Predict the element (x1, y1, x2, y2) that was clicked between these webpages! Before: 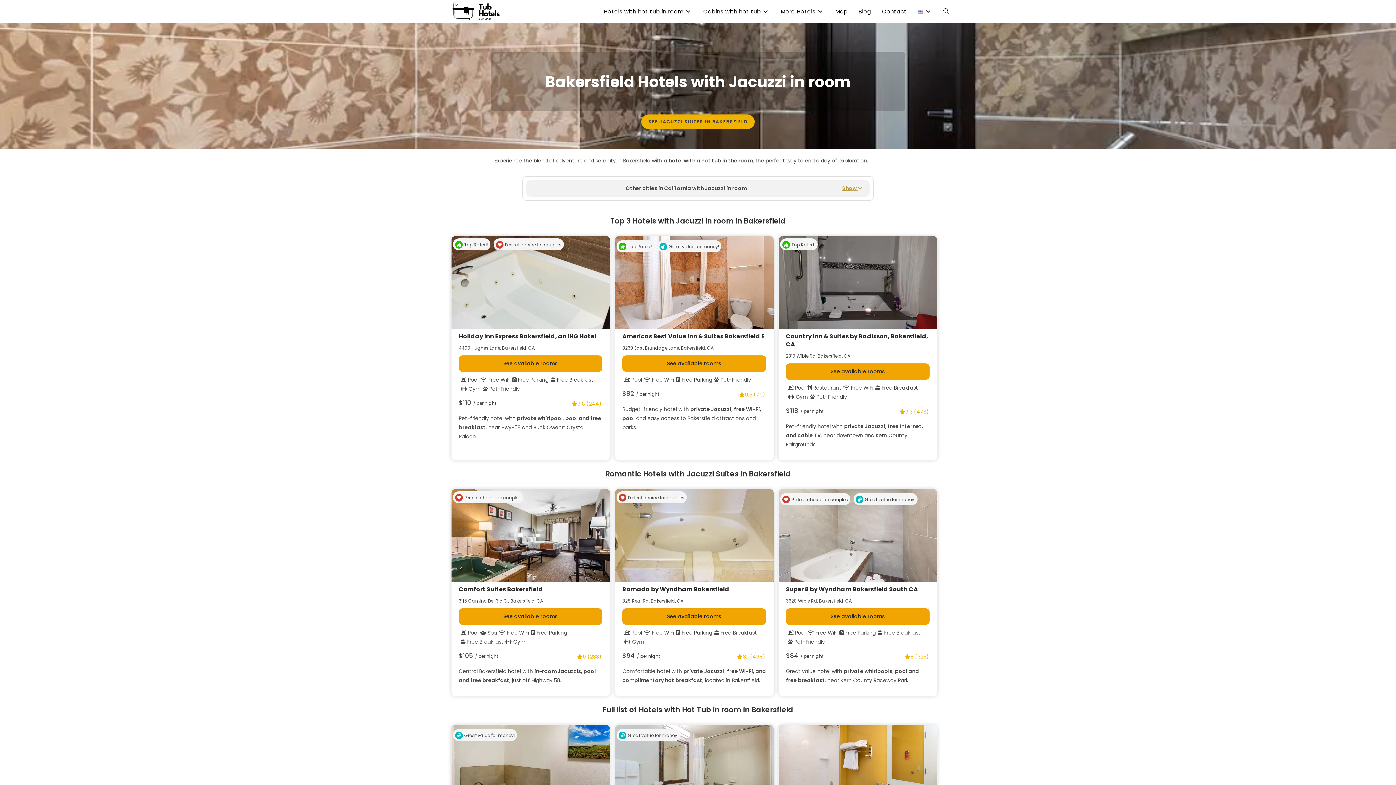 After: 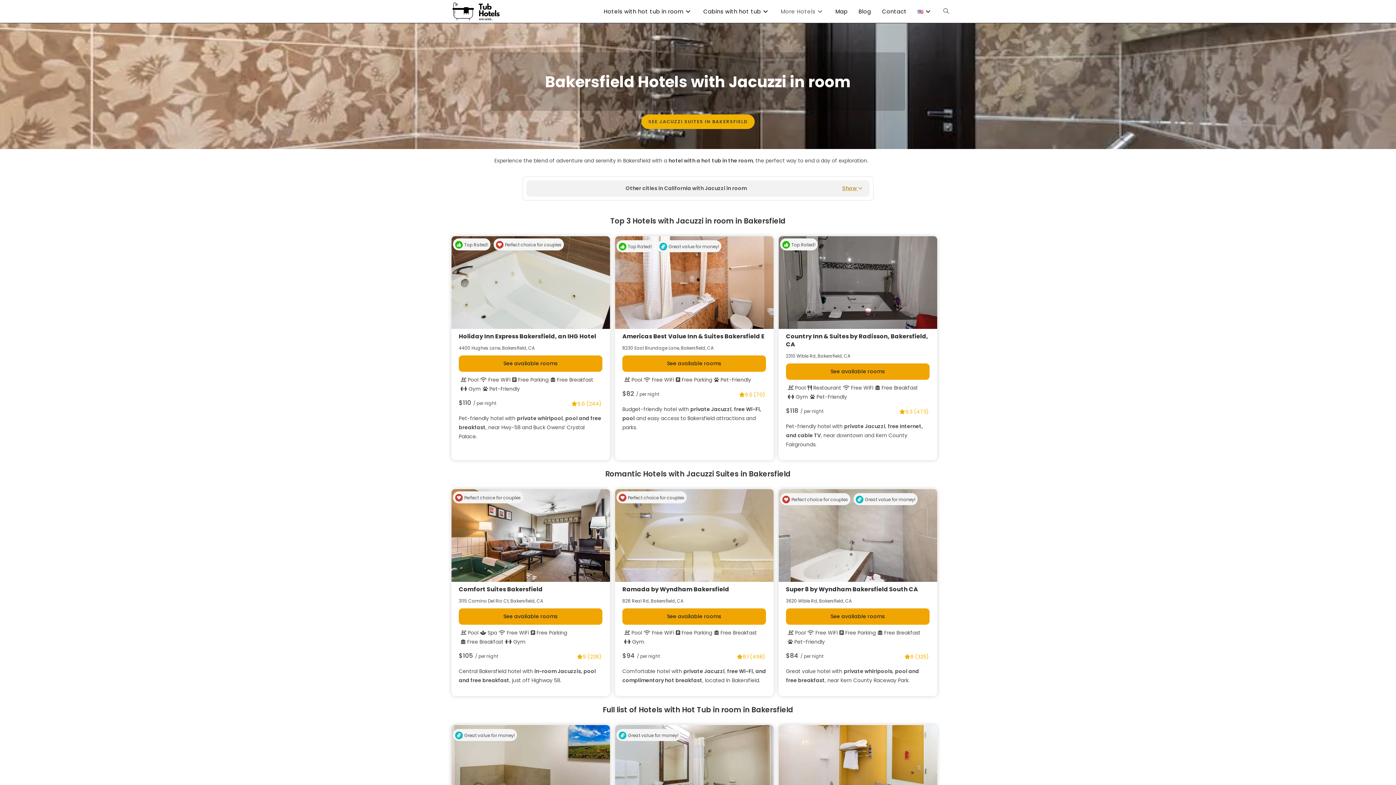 Action: label: More Hotels bbox: (787, 0, 838, 22)